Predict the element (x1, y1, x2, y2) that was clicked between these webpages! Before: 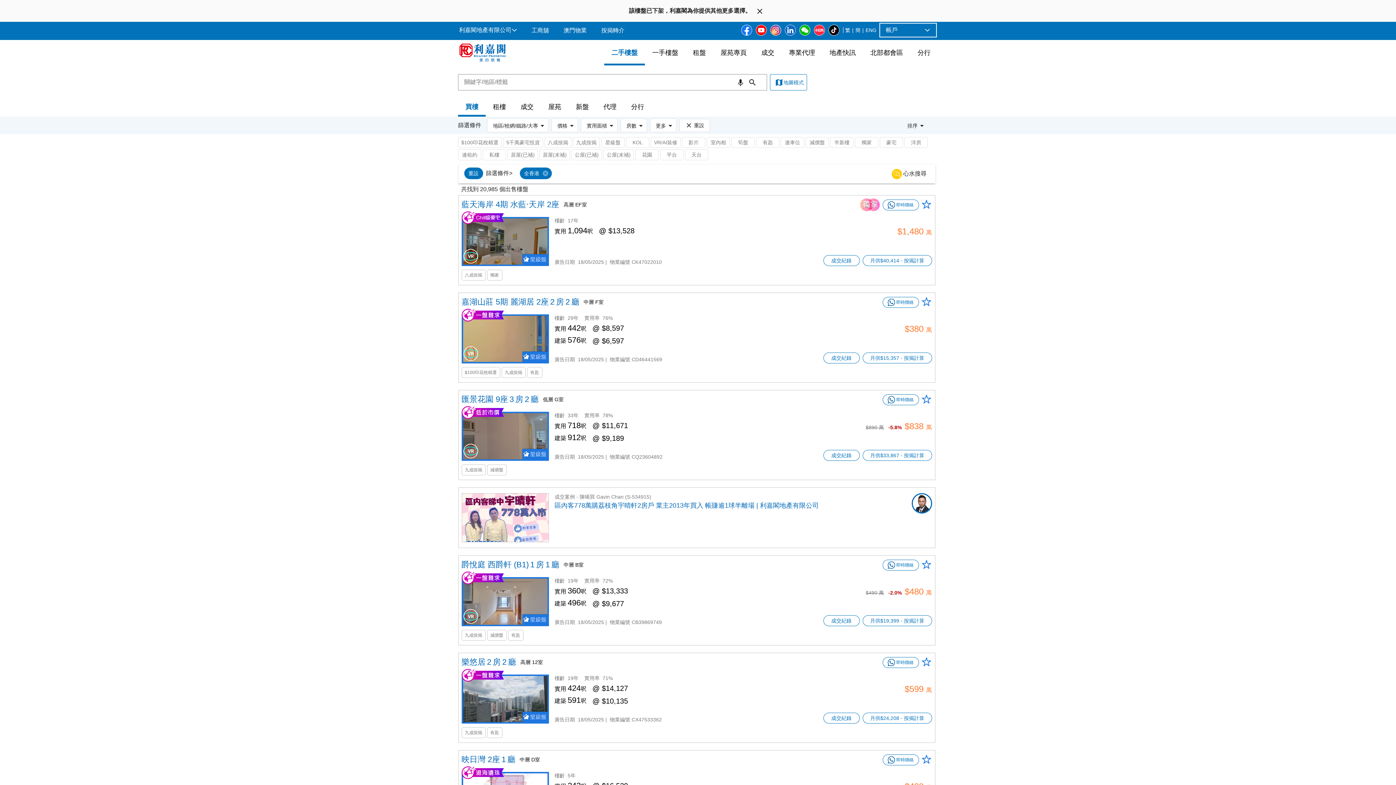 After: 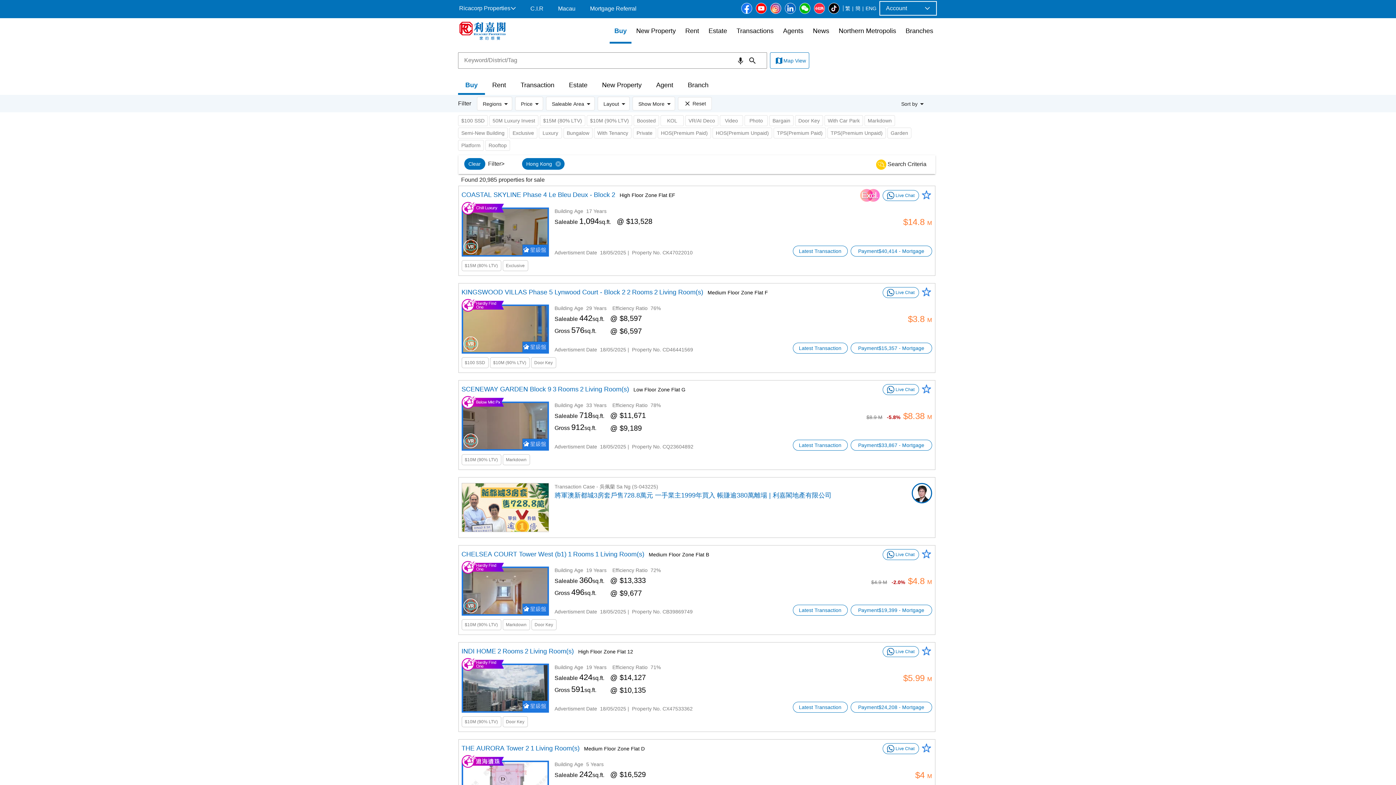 Action: bbox: (865, 24, 876, 36) label: ENG